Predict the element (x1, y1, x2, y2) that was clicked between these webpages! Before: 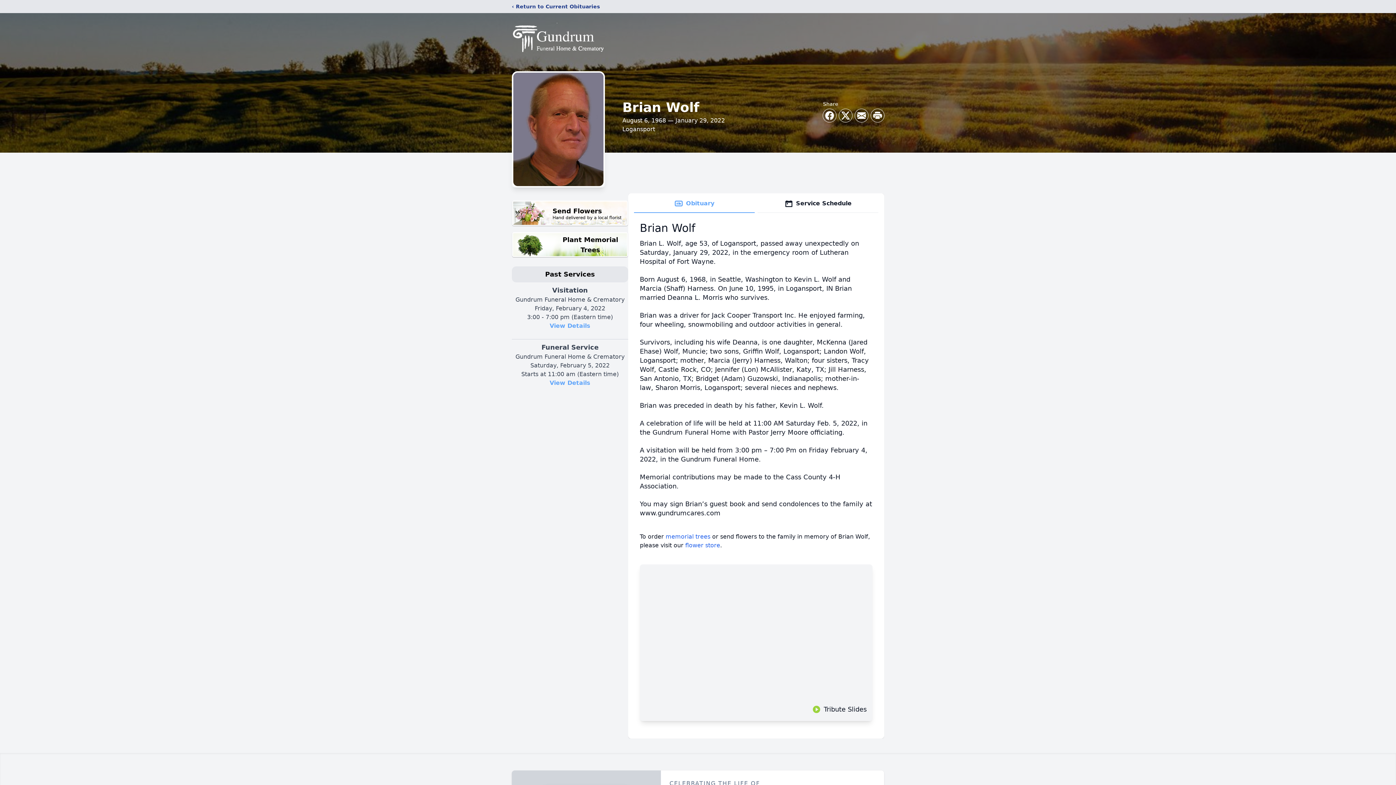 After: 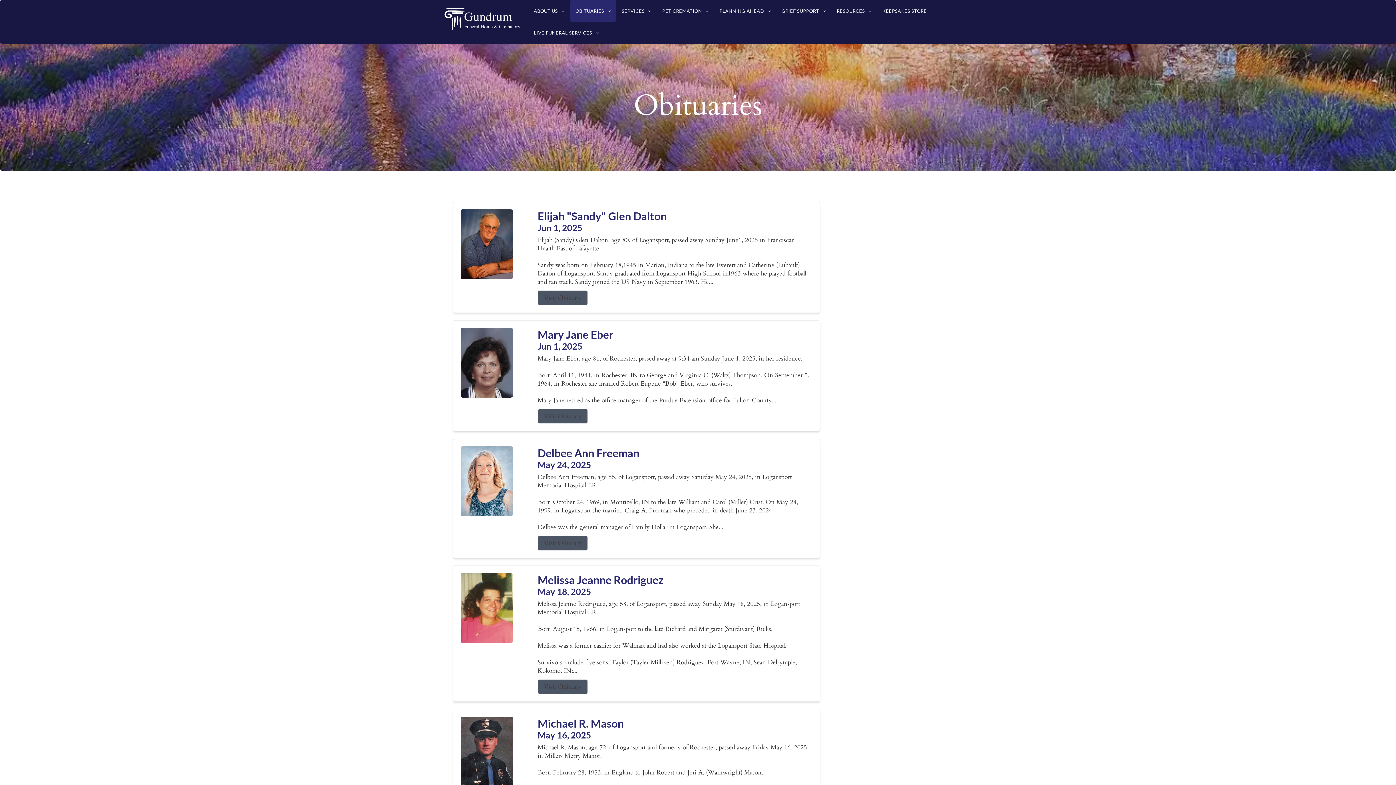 Action: label: ‹ Return to Current Obituaries bbox: (512, 2, 600, 10)